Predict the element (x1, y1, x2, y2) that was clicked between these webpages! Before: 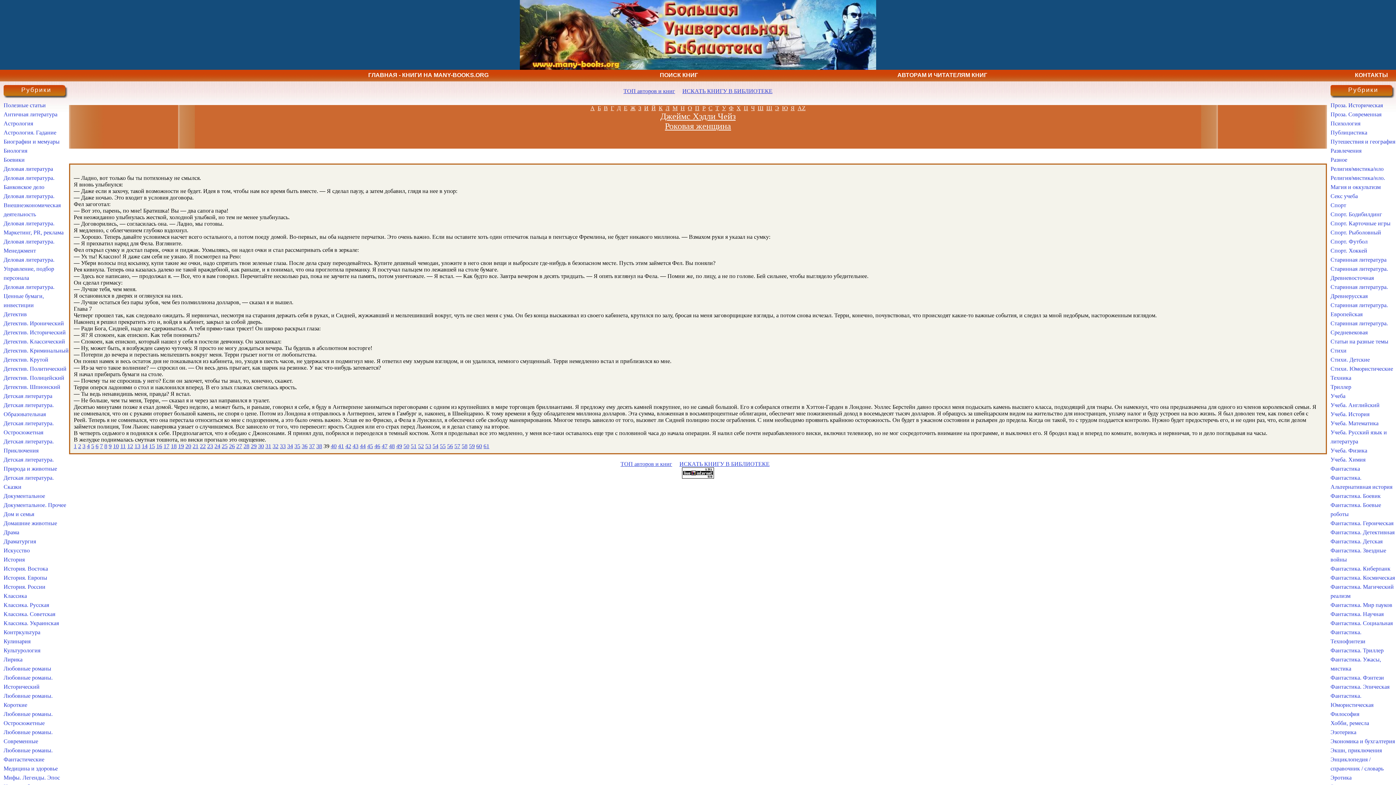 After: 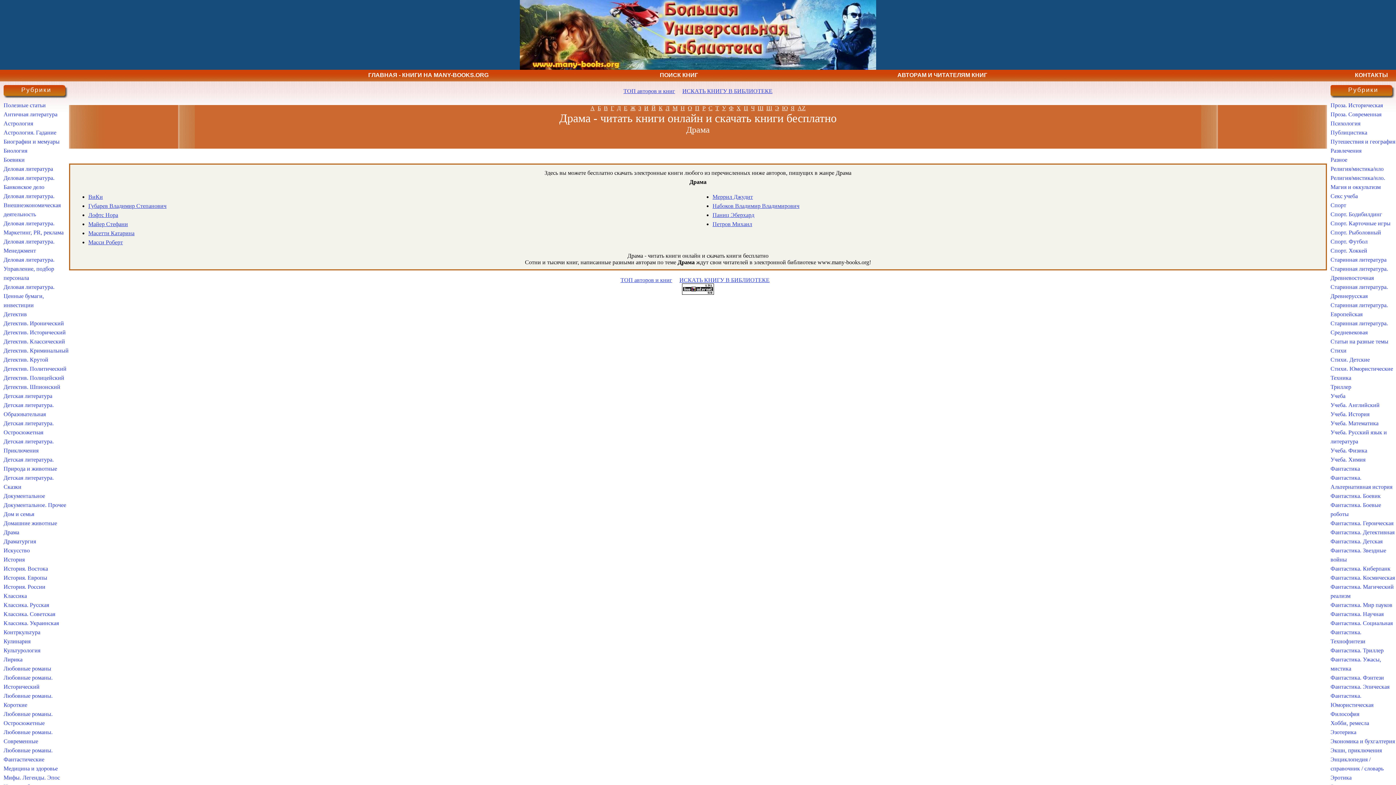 Action: label: Драма bbox: (3, 529, 19, 535)